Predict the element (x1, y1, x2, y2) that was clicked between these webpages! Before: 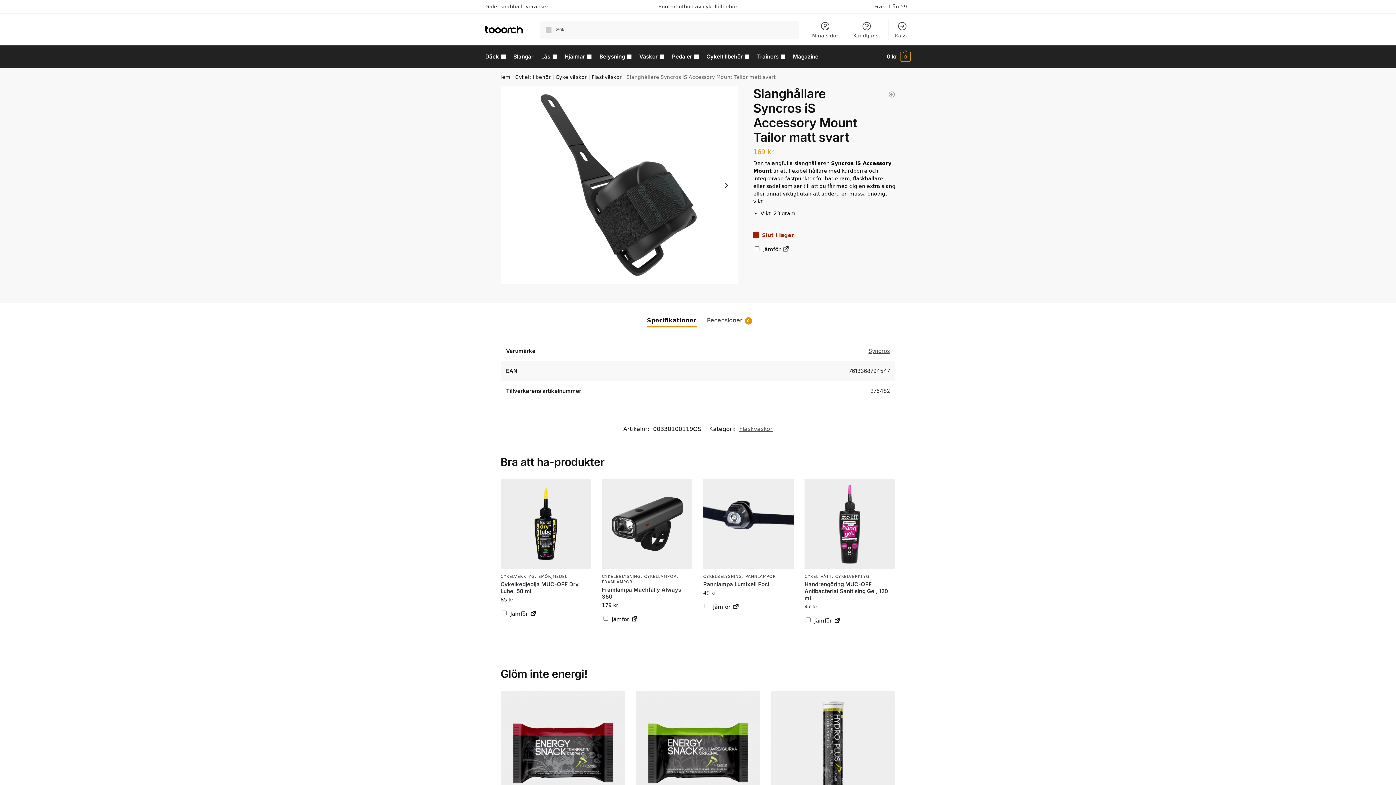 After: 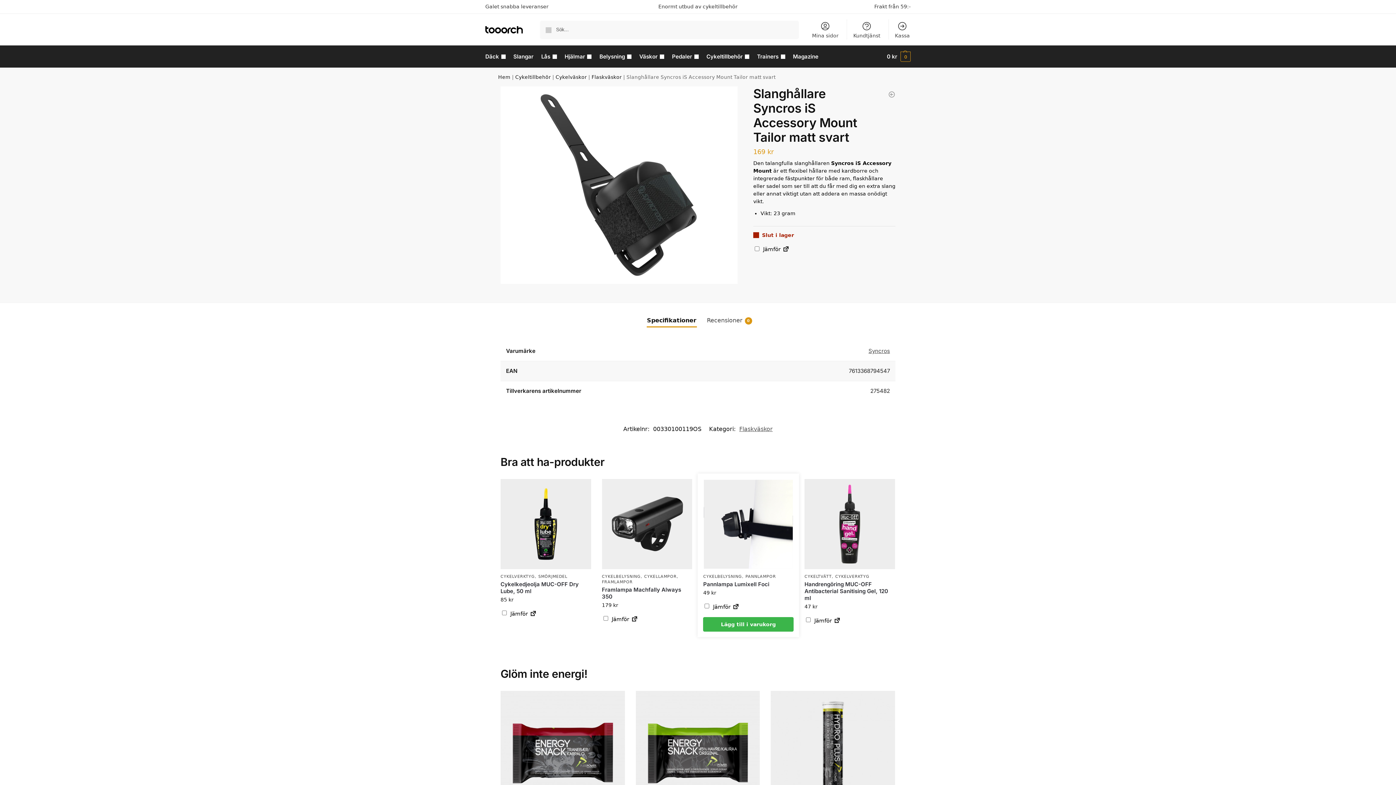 Action: bbox: (732, 603, 739, 610)